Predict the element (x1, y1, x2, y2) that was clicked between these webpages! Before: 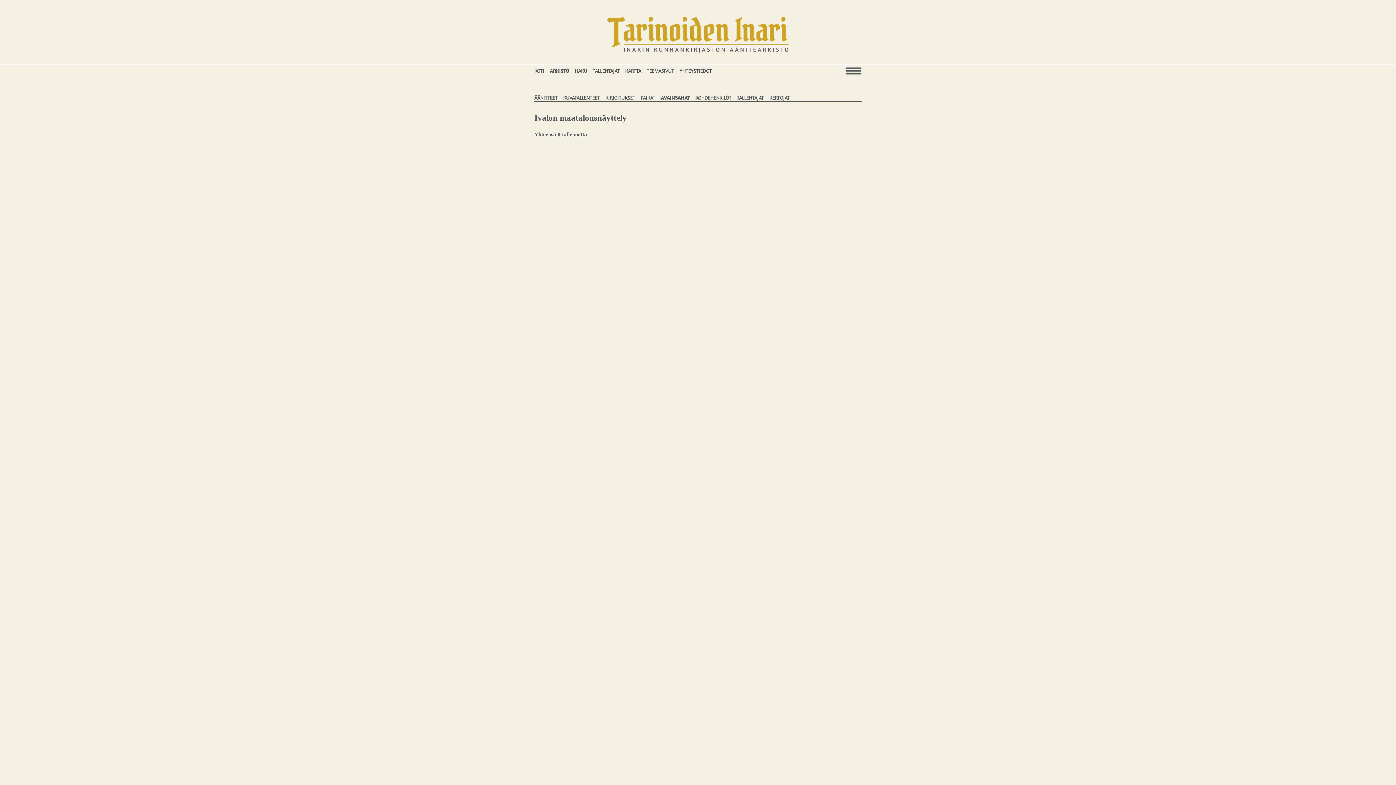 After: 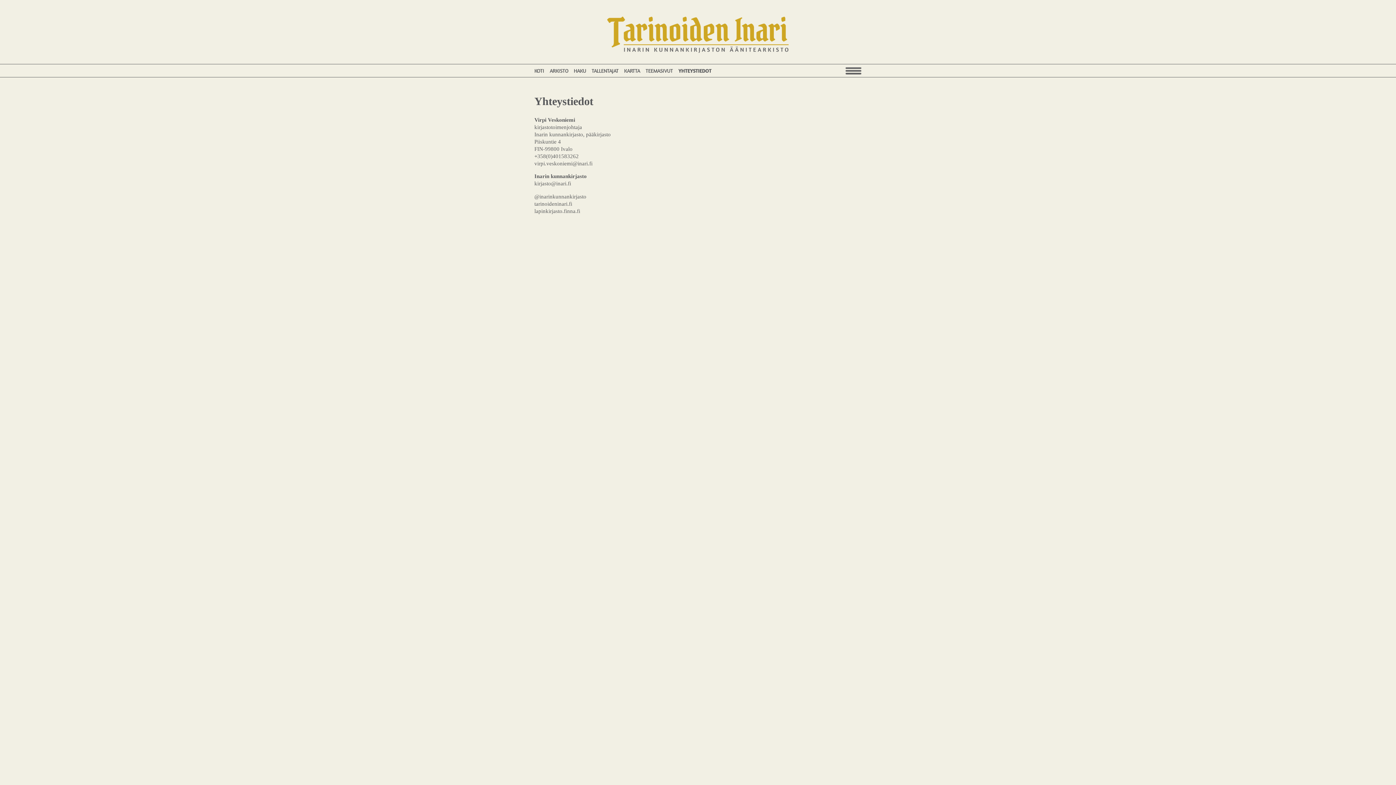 Action: bbox: (679, 67, 712, 73) label: YHTEYSTIEDOT